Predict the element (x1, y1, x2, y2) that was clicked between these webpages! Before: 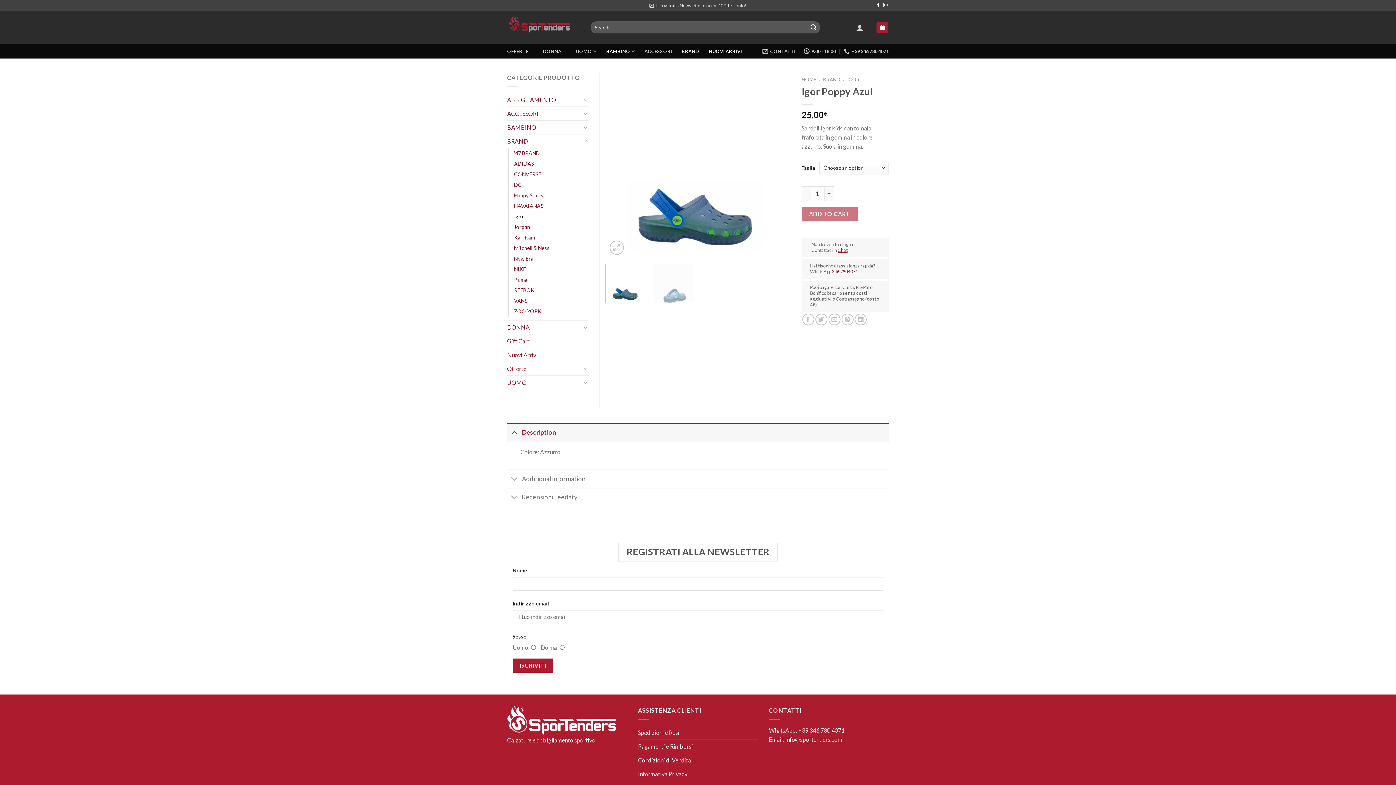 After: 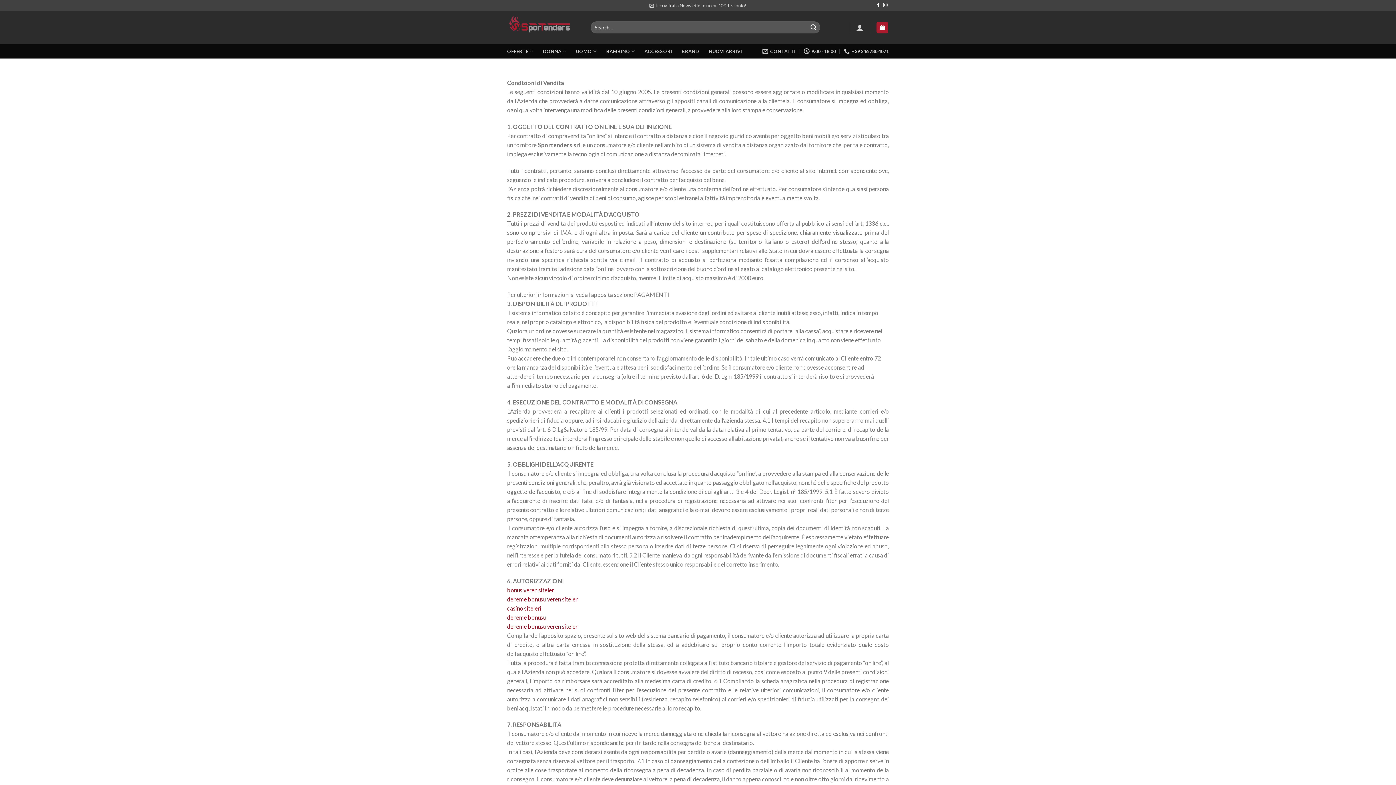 Action: bbox: (638, 753, 691, 767) label: Condizioni di Vendita